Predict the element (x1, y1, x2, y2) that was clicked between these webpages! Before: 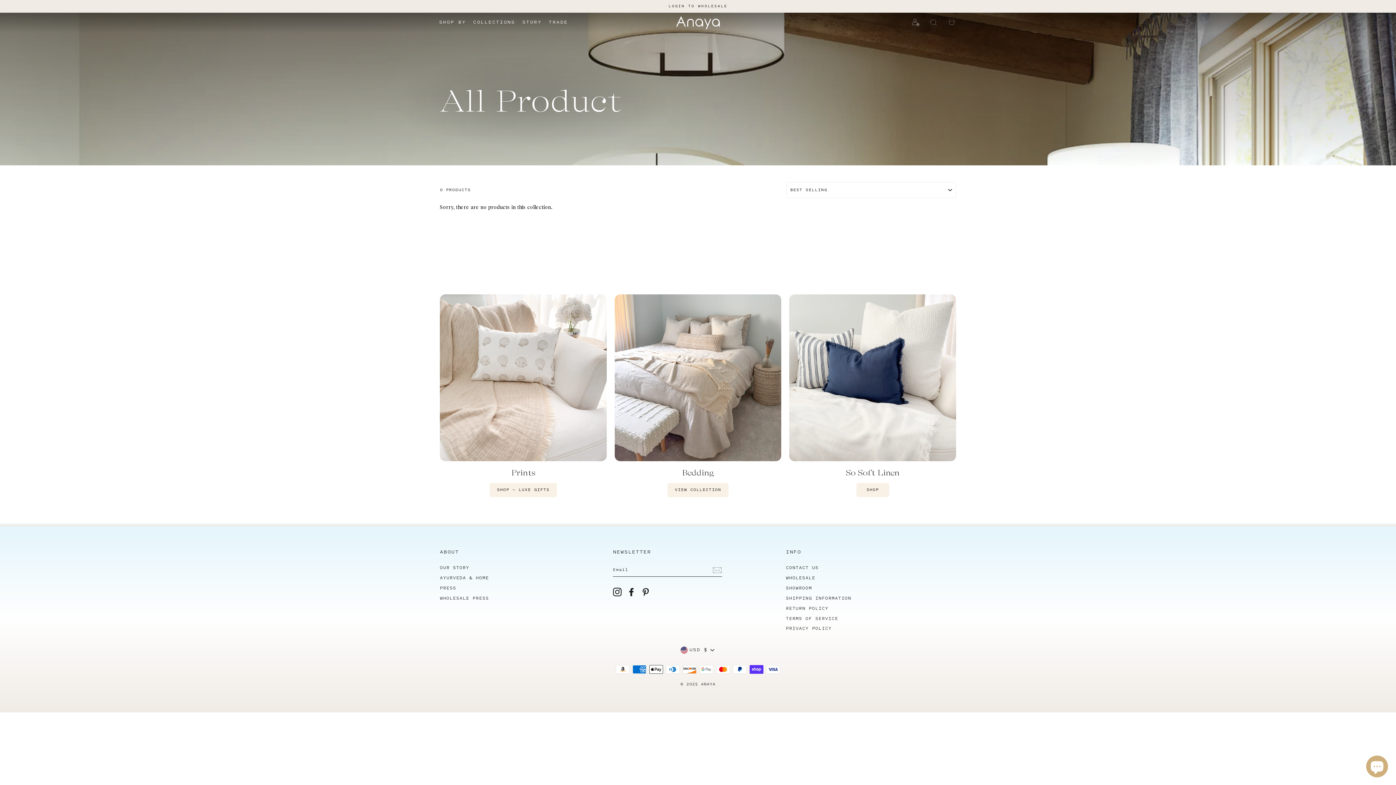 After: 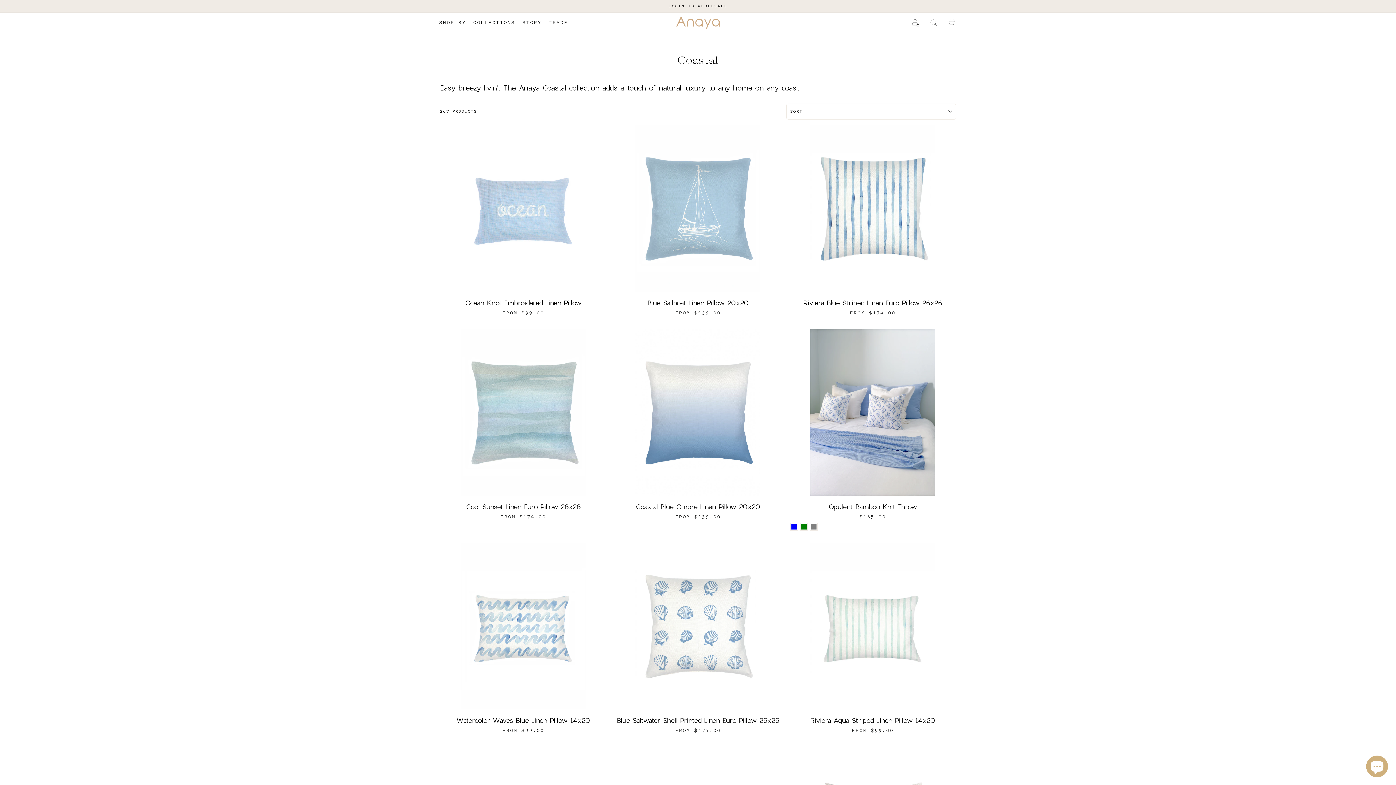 Action: label: COLLECTIONS bbox: (469, 16, 518, 28)